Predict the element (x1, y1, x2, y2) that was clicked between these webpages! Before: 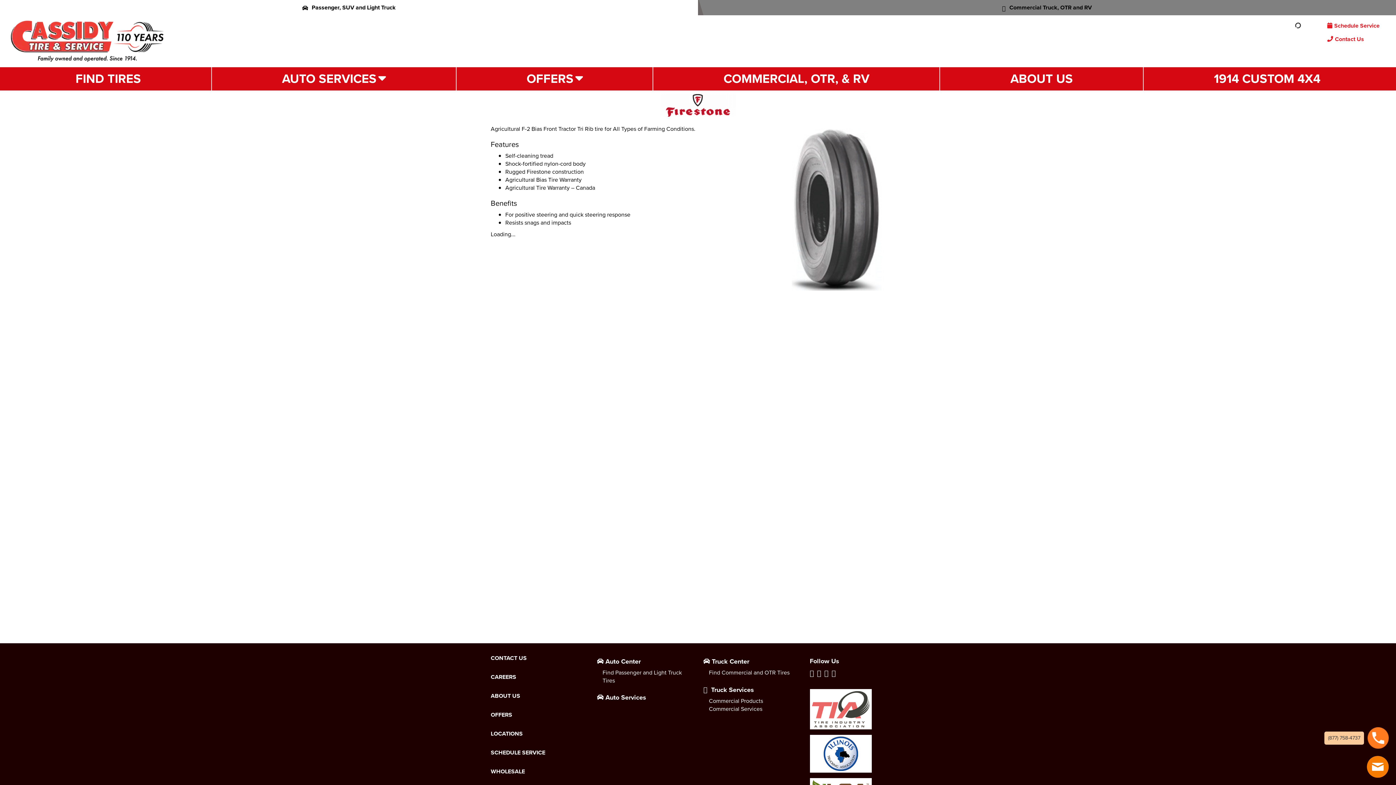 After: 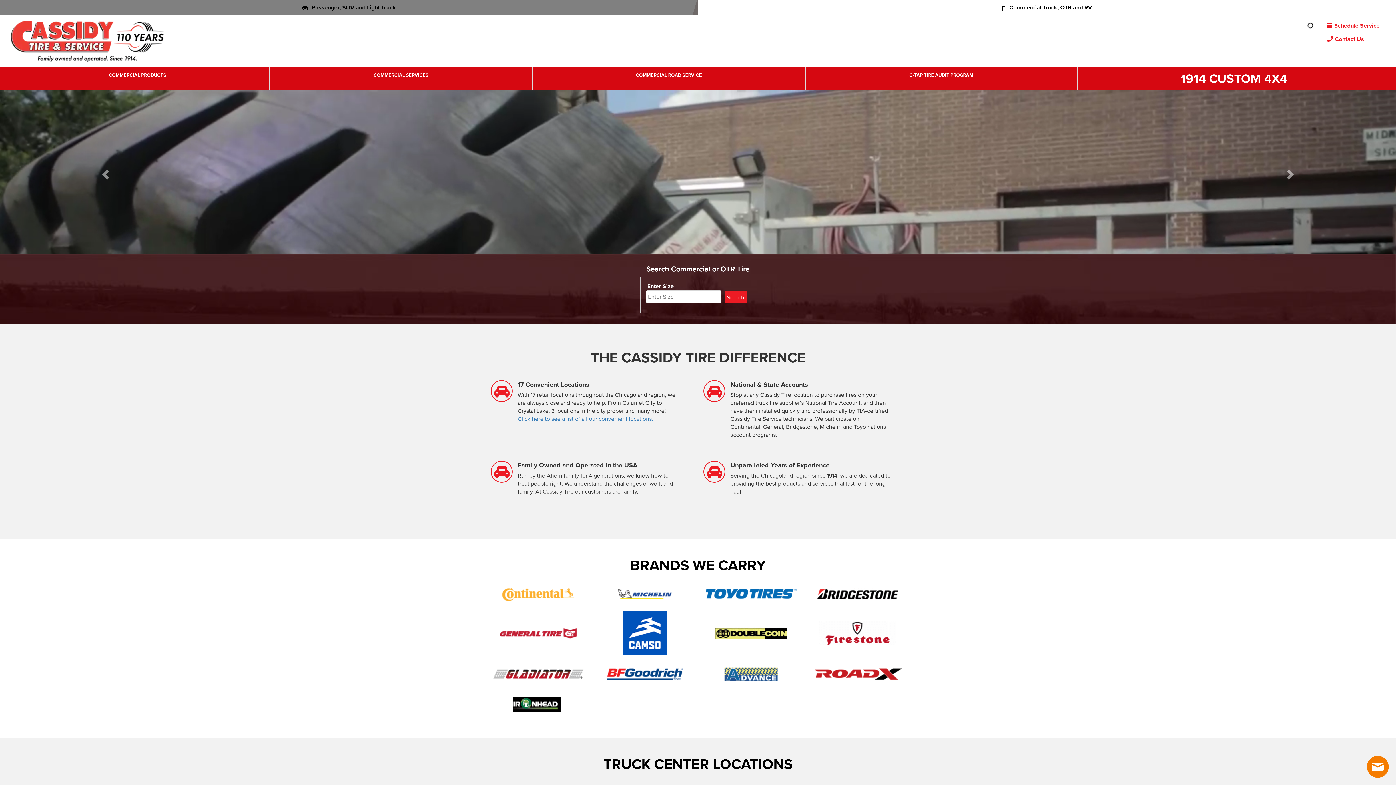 Action: bbox: (698, 0, 1396, 15) label: Commercial Truck, OTR and RV